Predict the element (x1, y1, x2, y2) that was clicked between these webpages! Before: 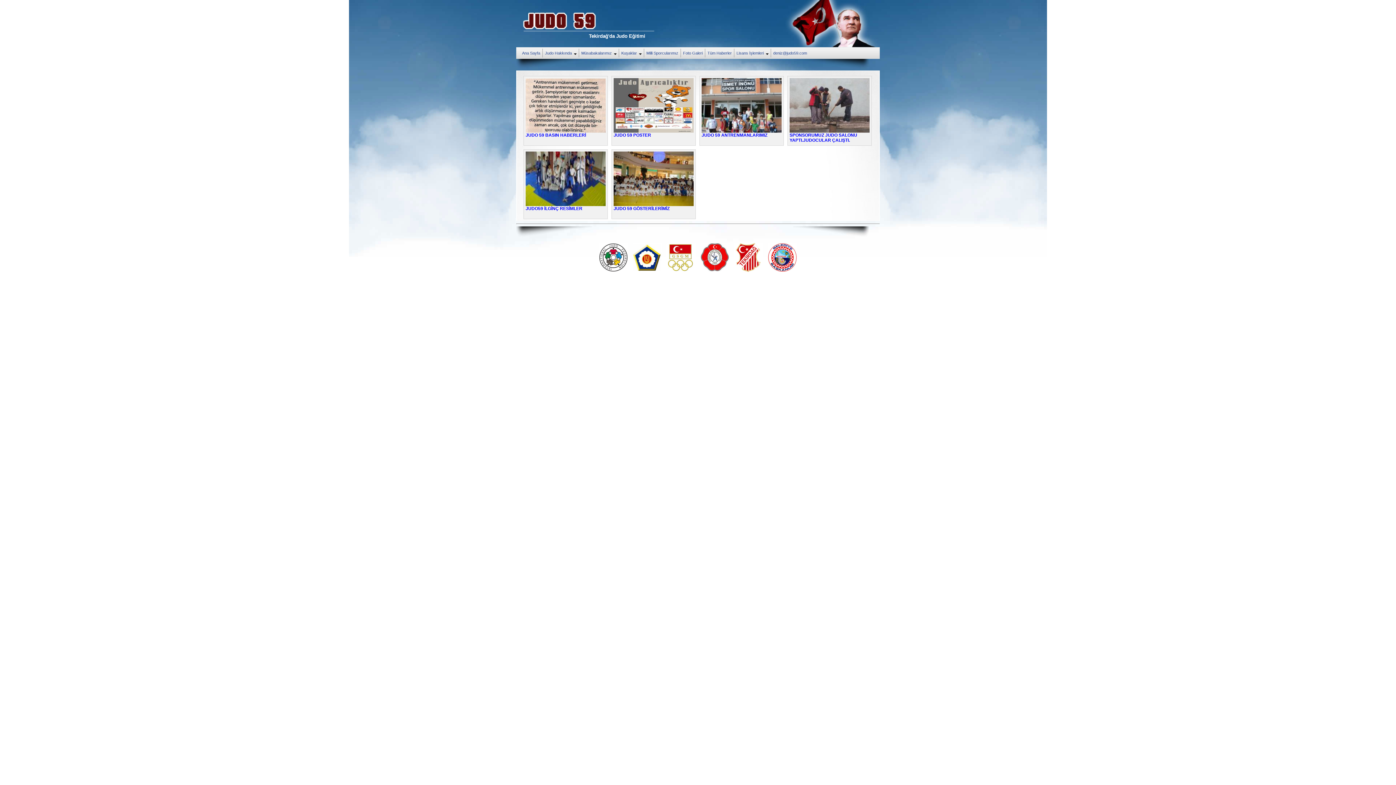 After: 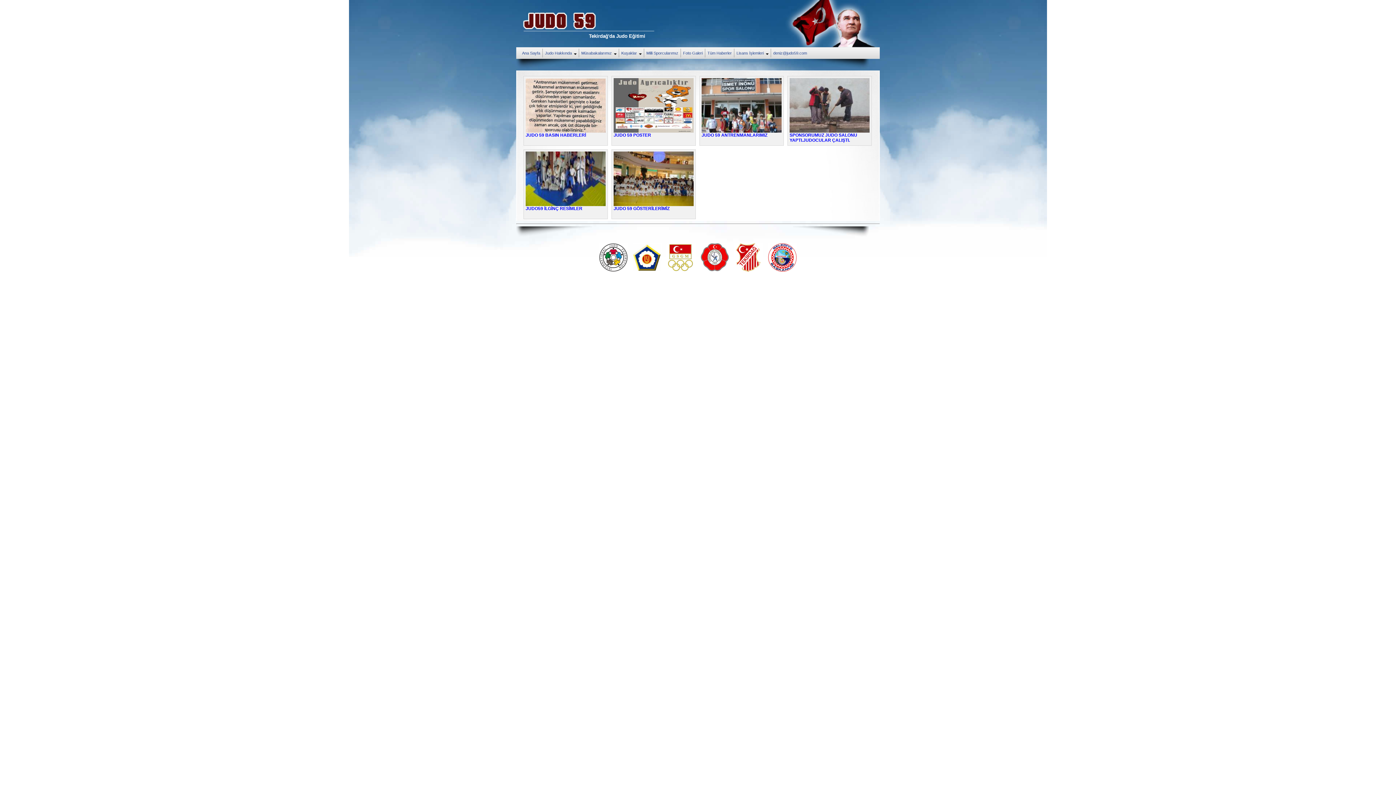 Action: bbox: (681, 48, 705, 57) label: Foto Galeri